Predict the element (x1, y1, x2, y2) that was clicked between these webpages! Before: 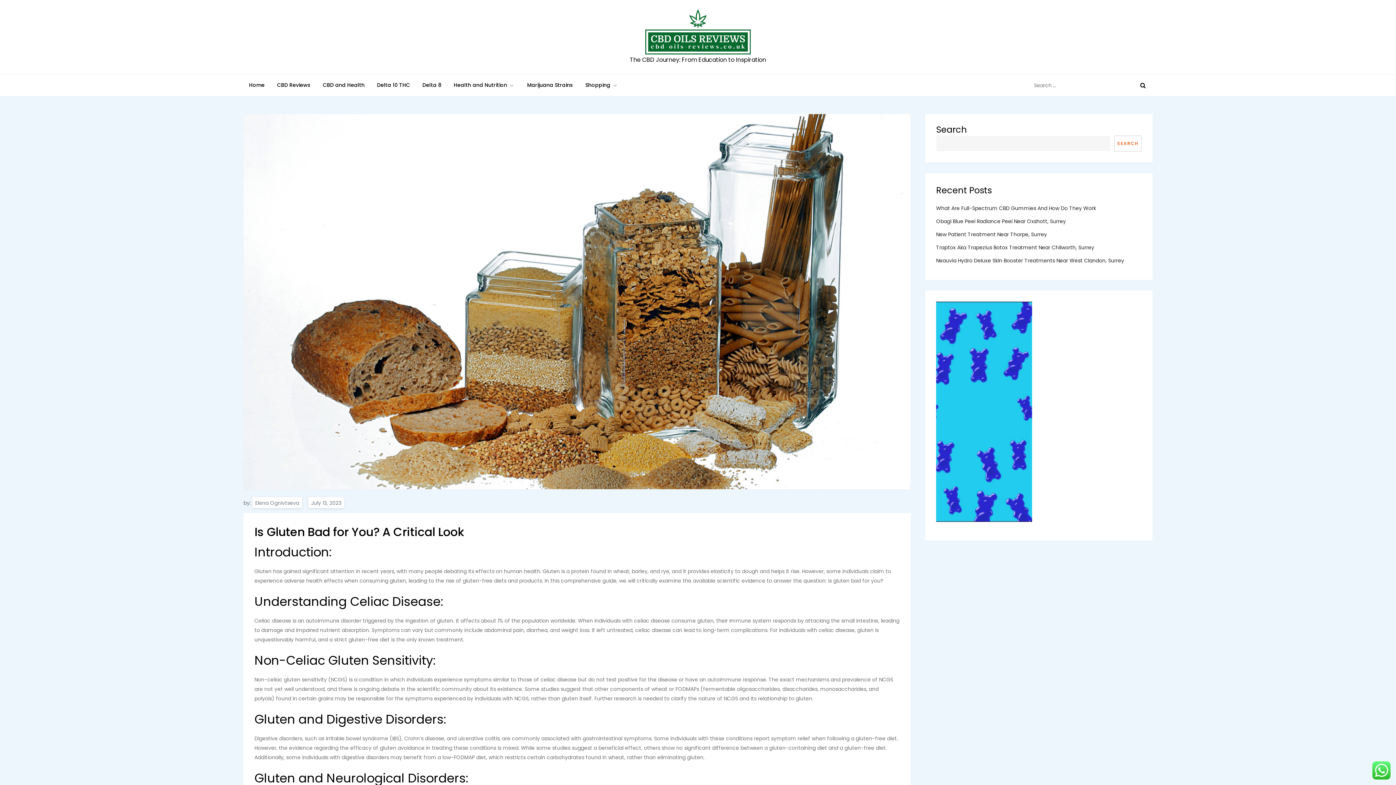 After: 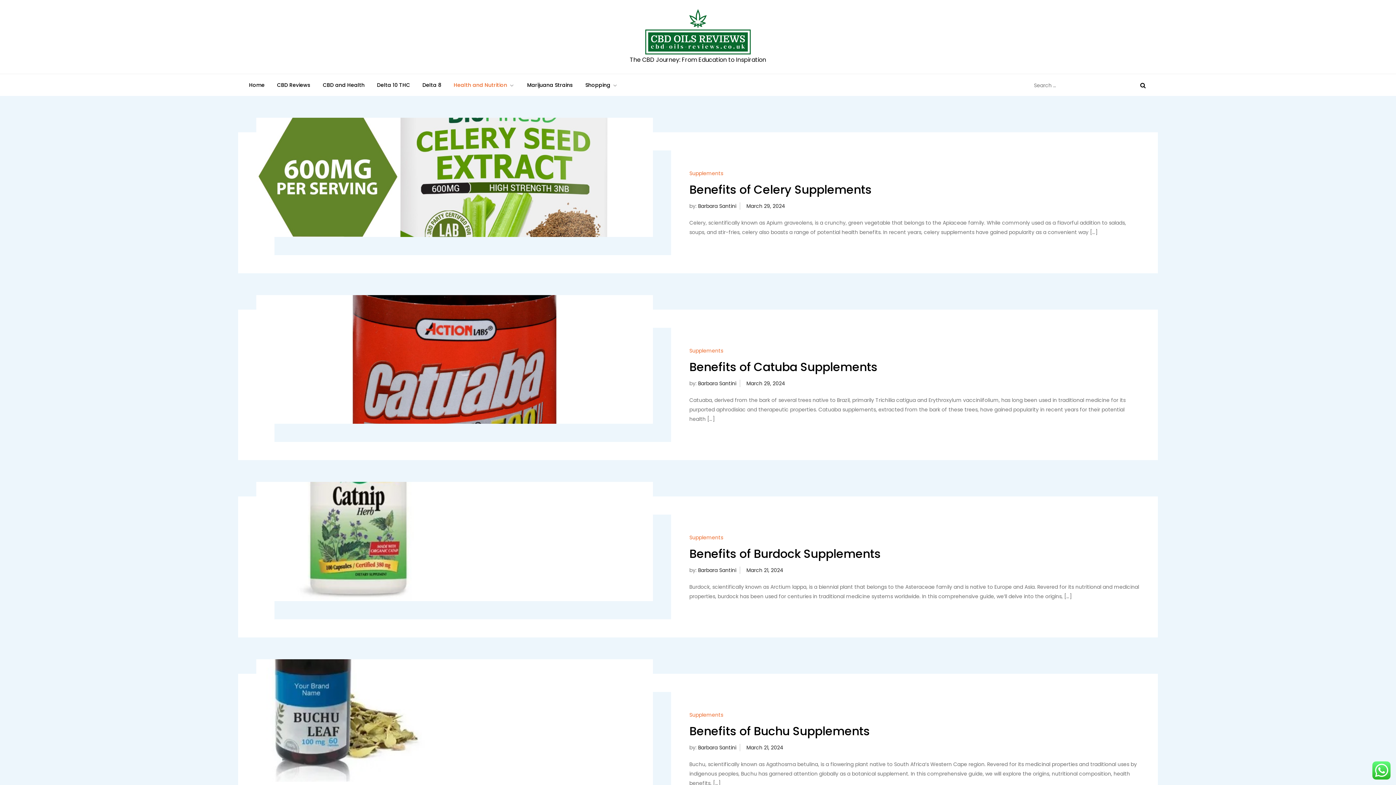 Action: bbox: (448, 74, 520, 95) label: Health and Nutrition